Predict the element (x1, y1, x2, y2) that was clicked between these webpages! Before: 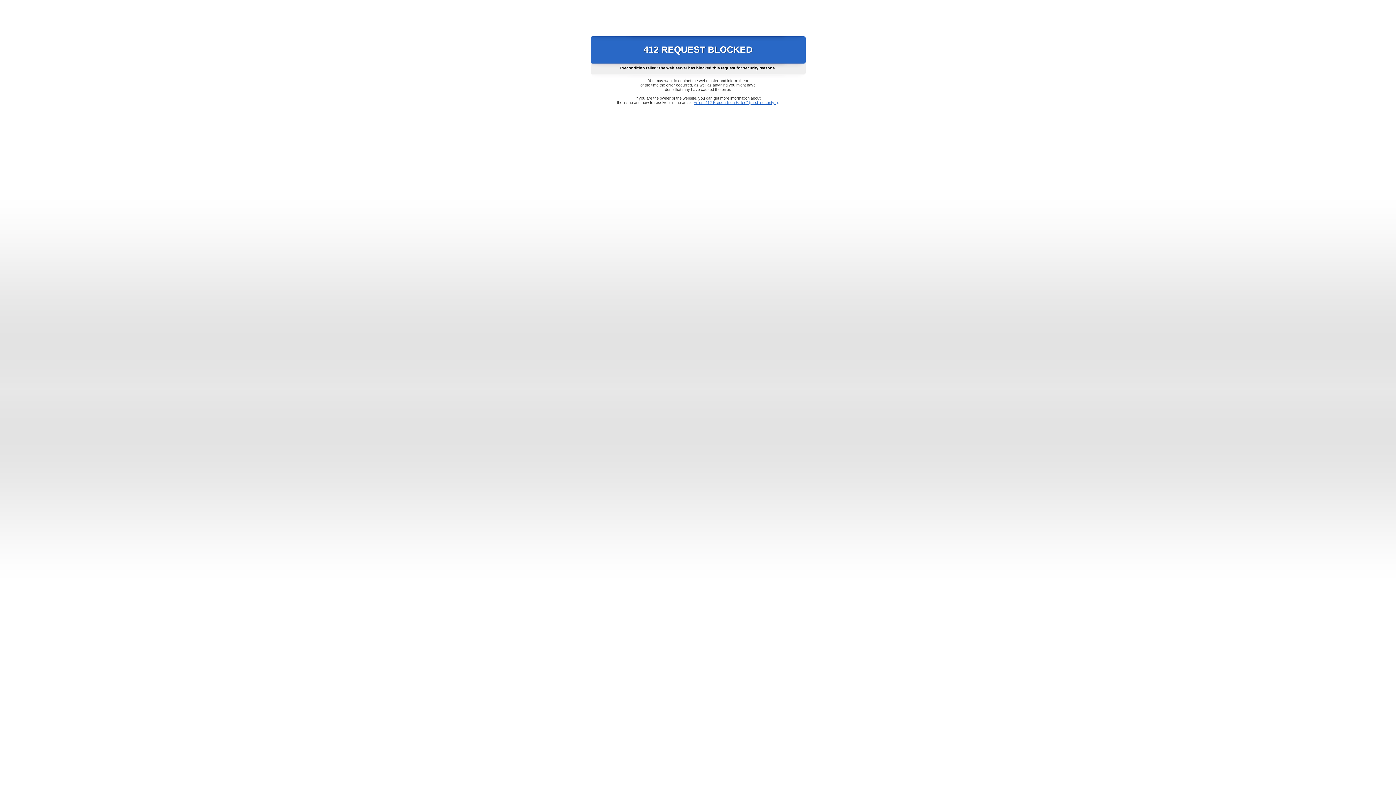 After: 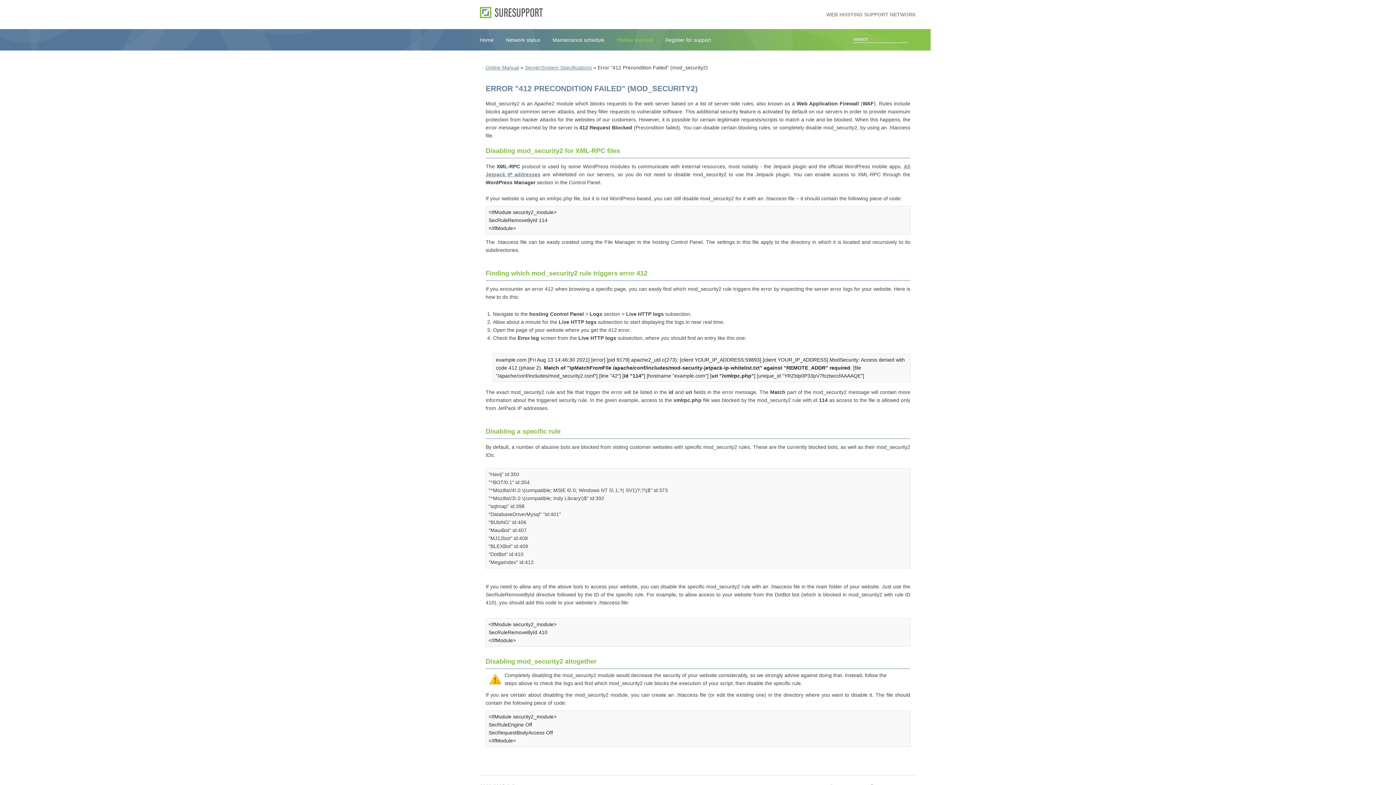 Action: label: Error "412 Precondition Failed" (mod_security2) bbox: (693, 100, 778, 104)